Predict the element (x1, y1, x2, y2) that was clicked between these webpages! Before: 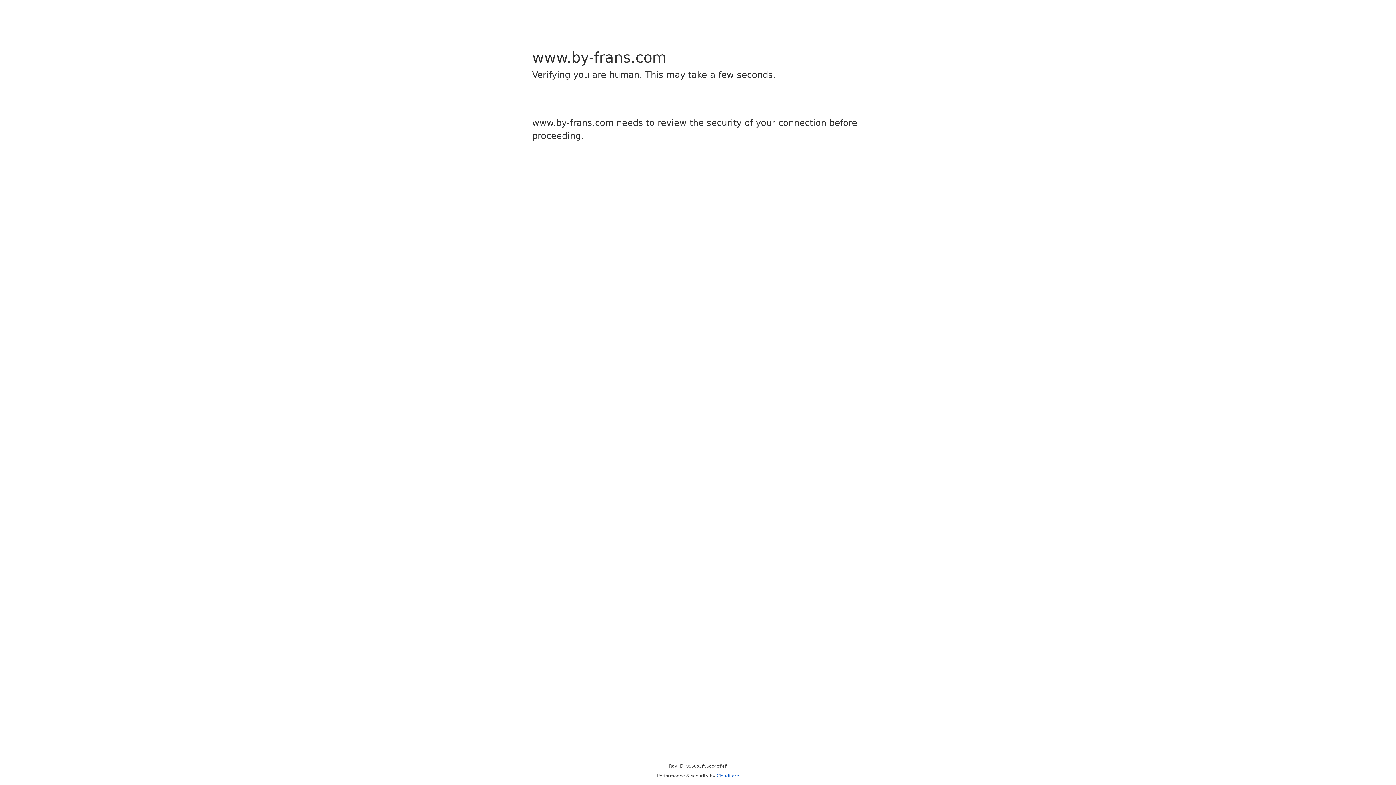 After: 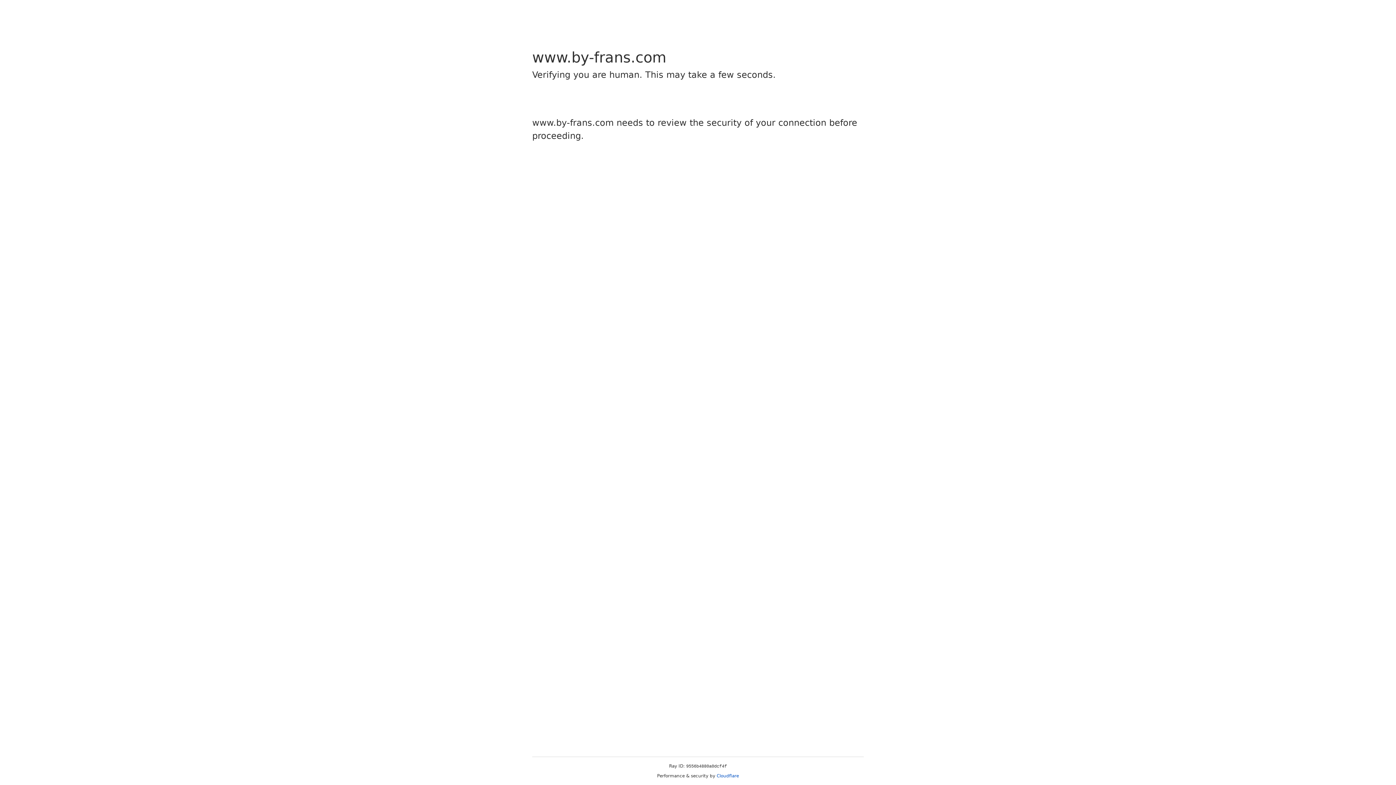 Action: label: Cloudflare bbox: (716, 773, 739, 778)